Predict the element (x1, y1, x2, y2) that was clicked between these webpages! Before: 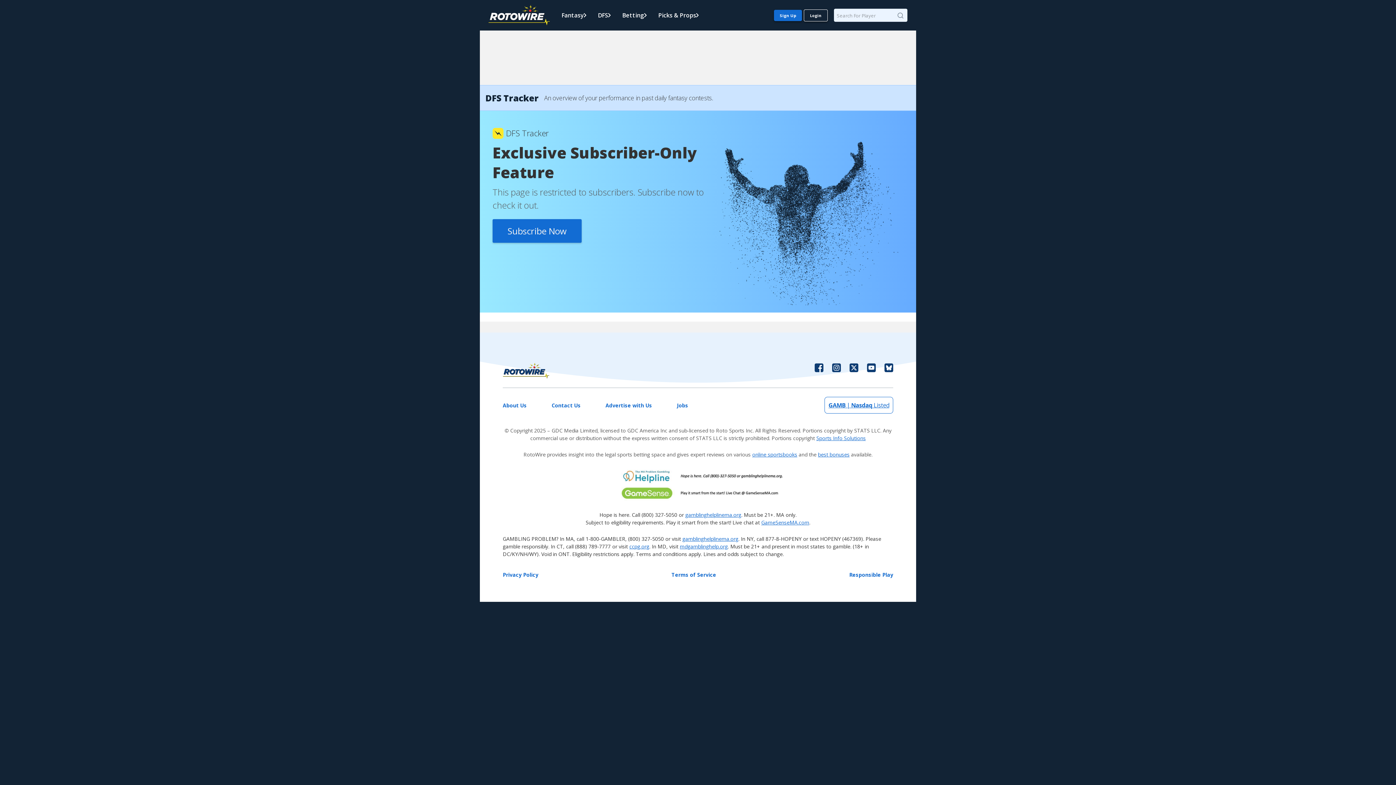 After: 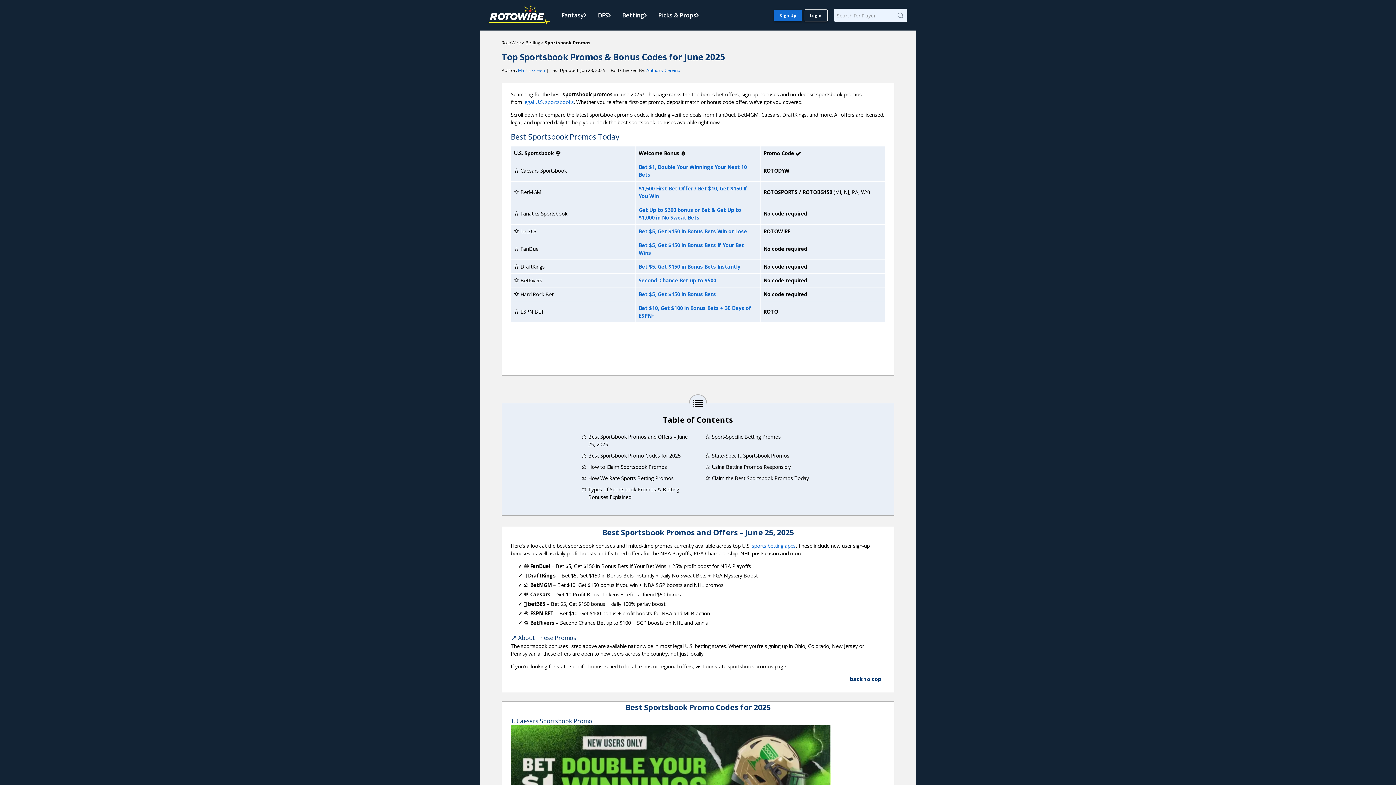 Action: bbox: (818, 451, 849, 458) label: best bonuses